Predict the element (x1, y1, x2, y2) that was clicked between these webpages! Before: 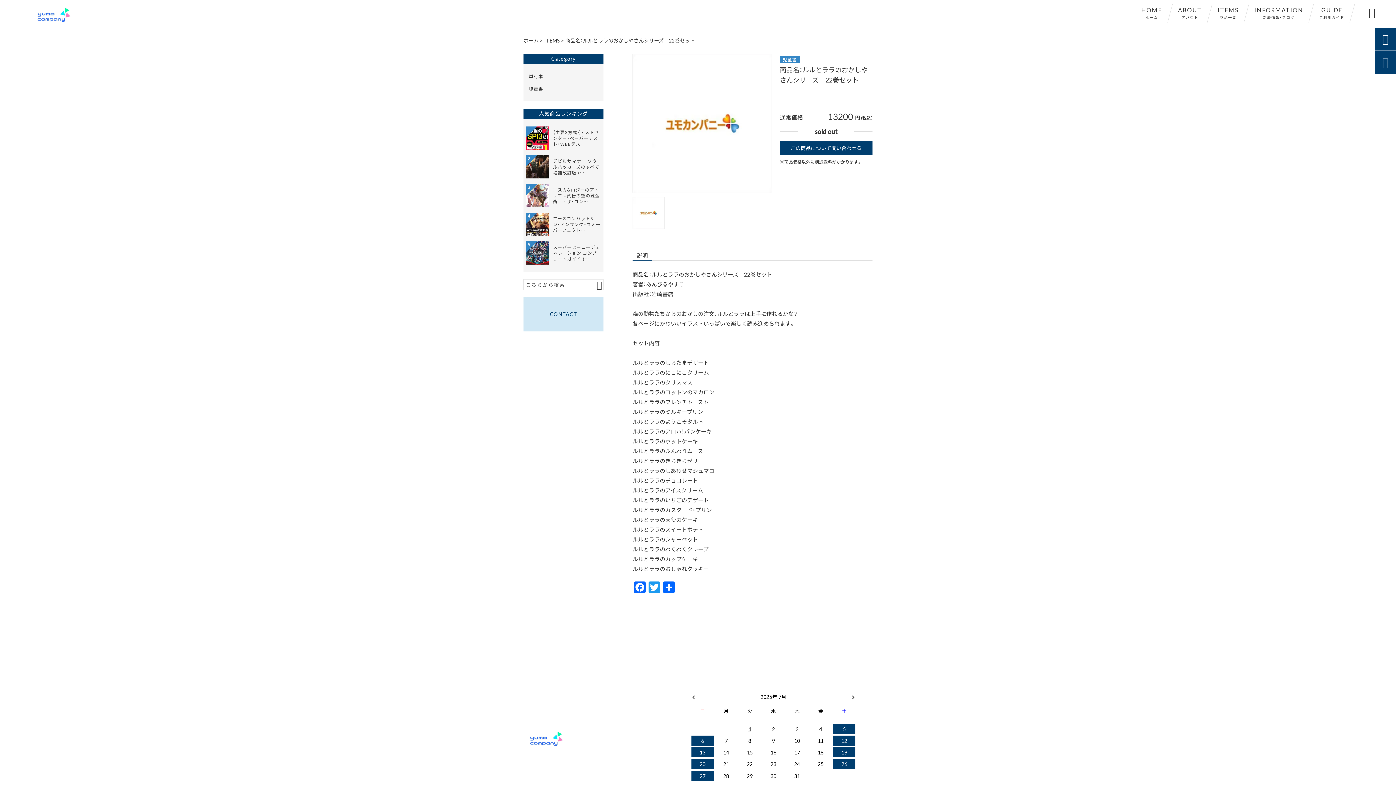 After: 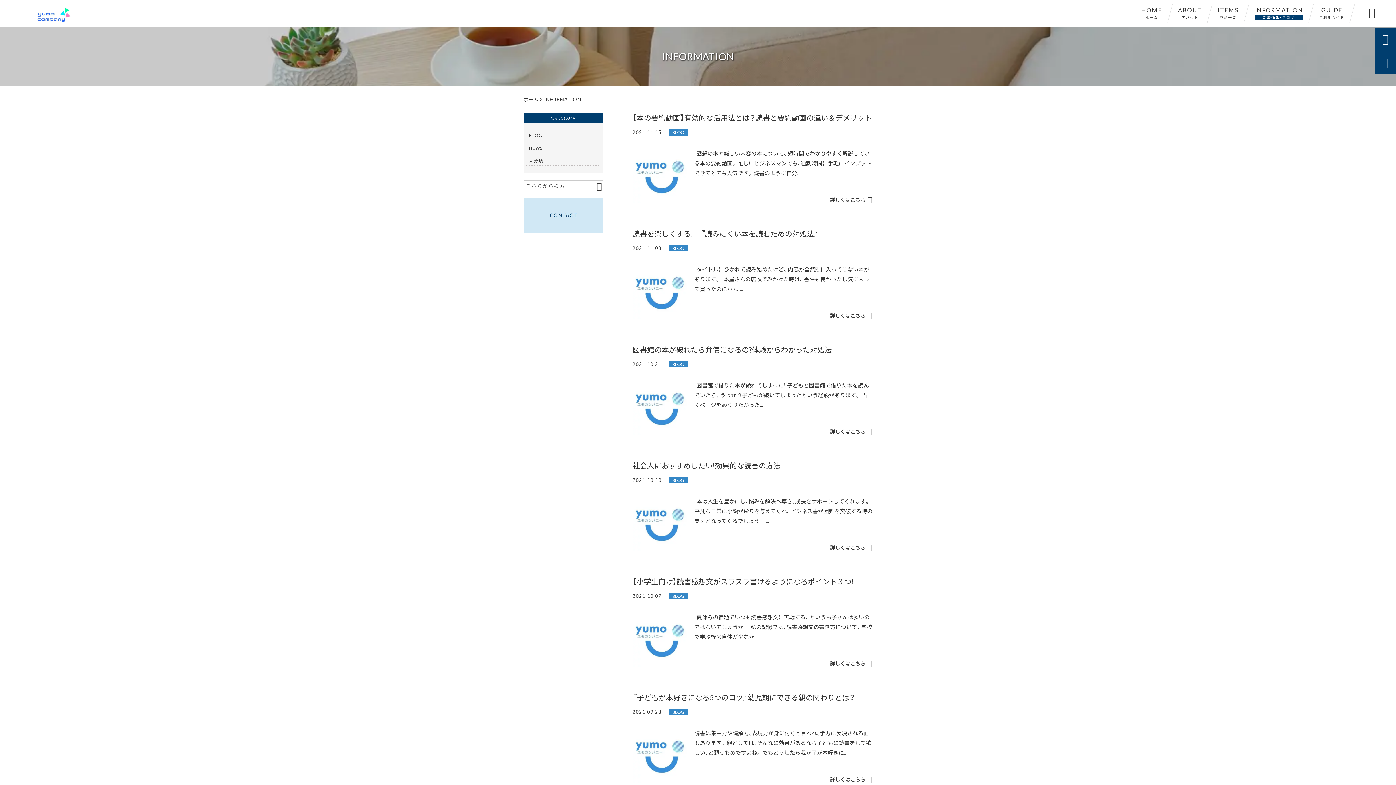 Action: bbox: (1246, 4, 1311, 22) label: INFORMATION
新着情報・ブログ